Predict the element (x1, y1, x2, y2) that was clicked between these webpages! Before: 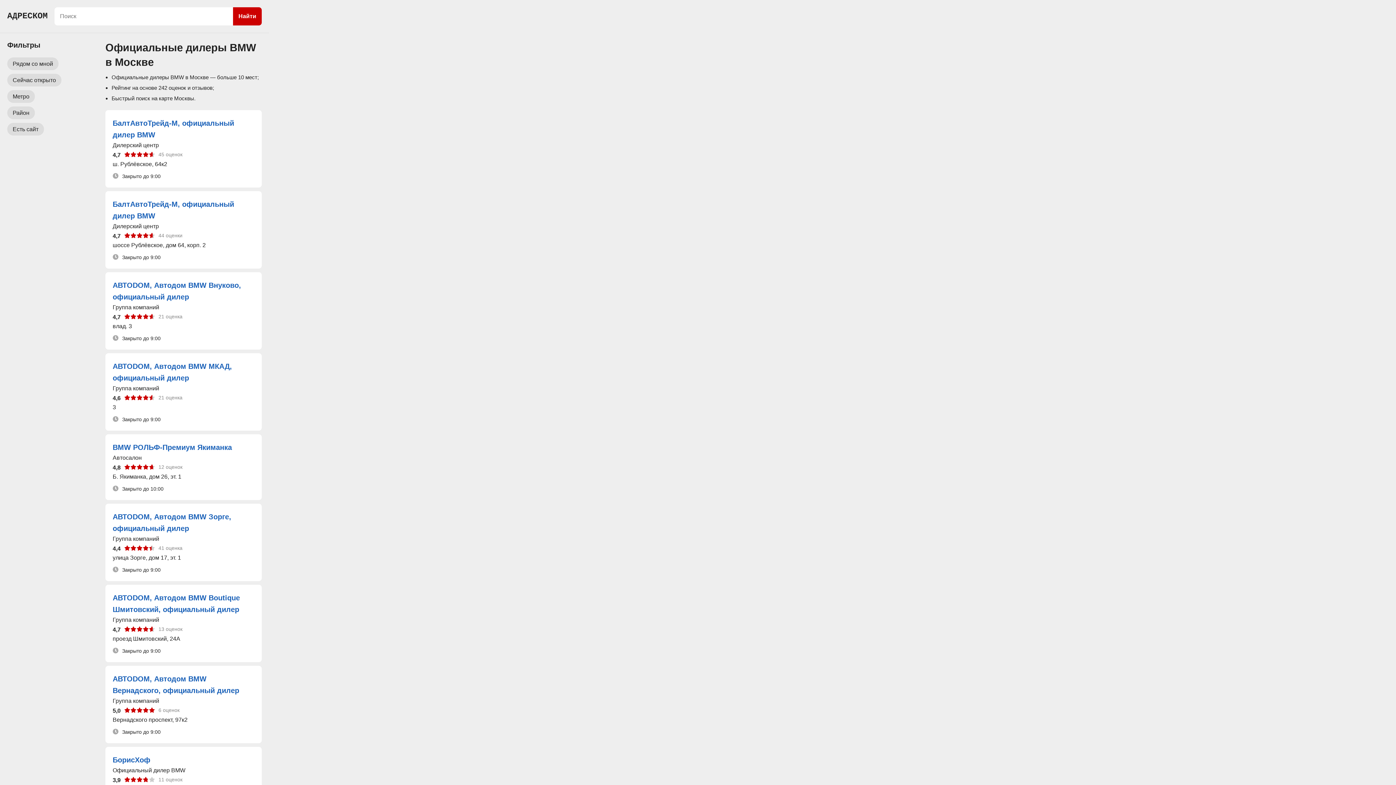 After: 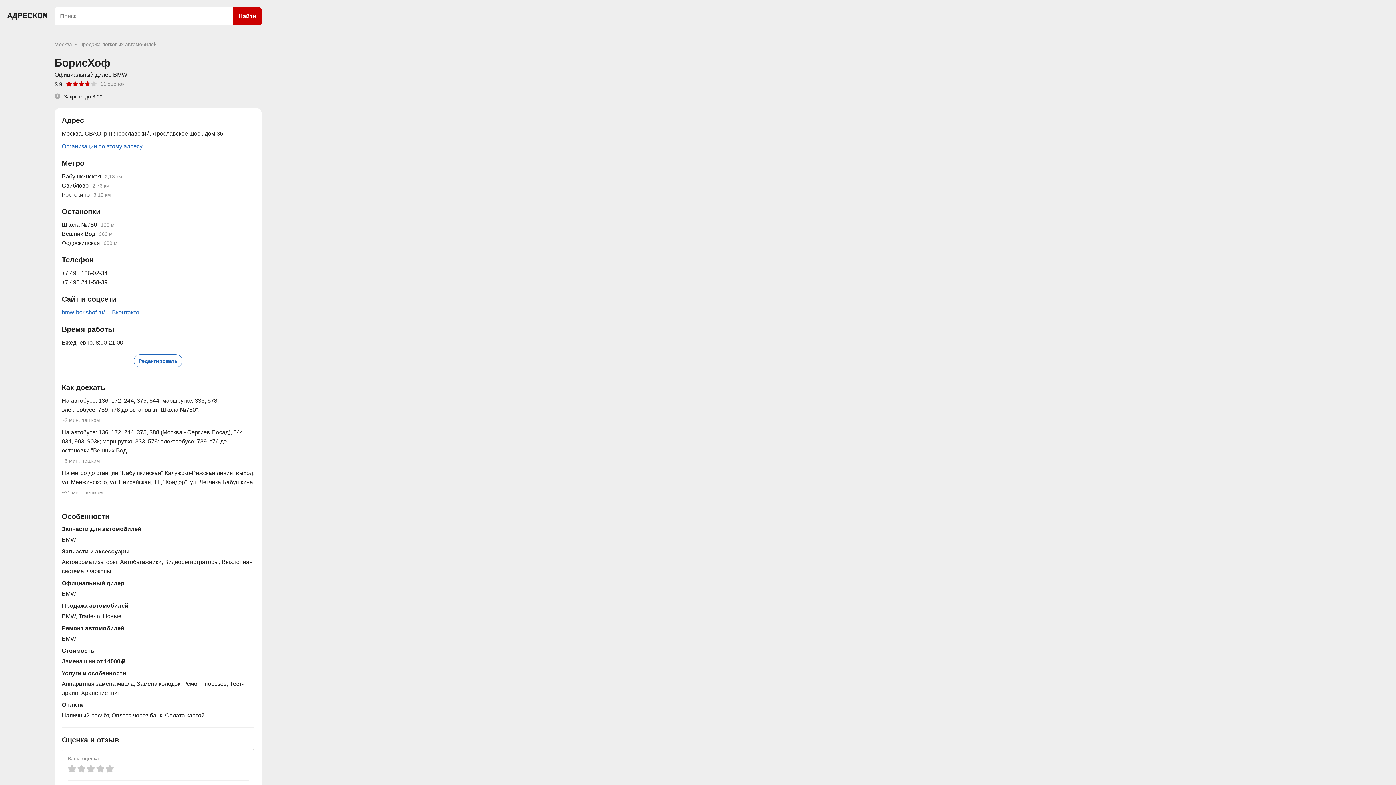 Action: bbox: (112, 756, 150, 764) label: БорисХоф